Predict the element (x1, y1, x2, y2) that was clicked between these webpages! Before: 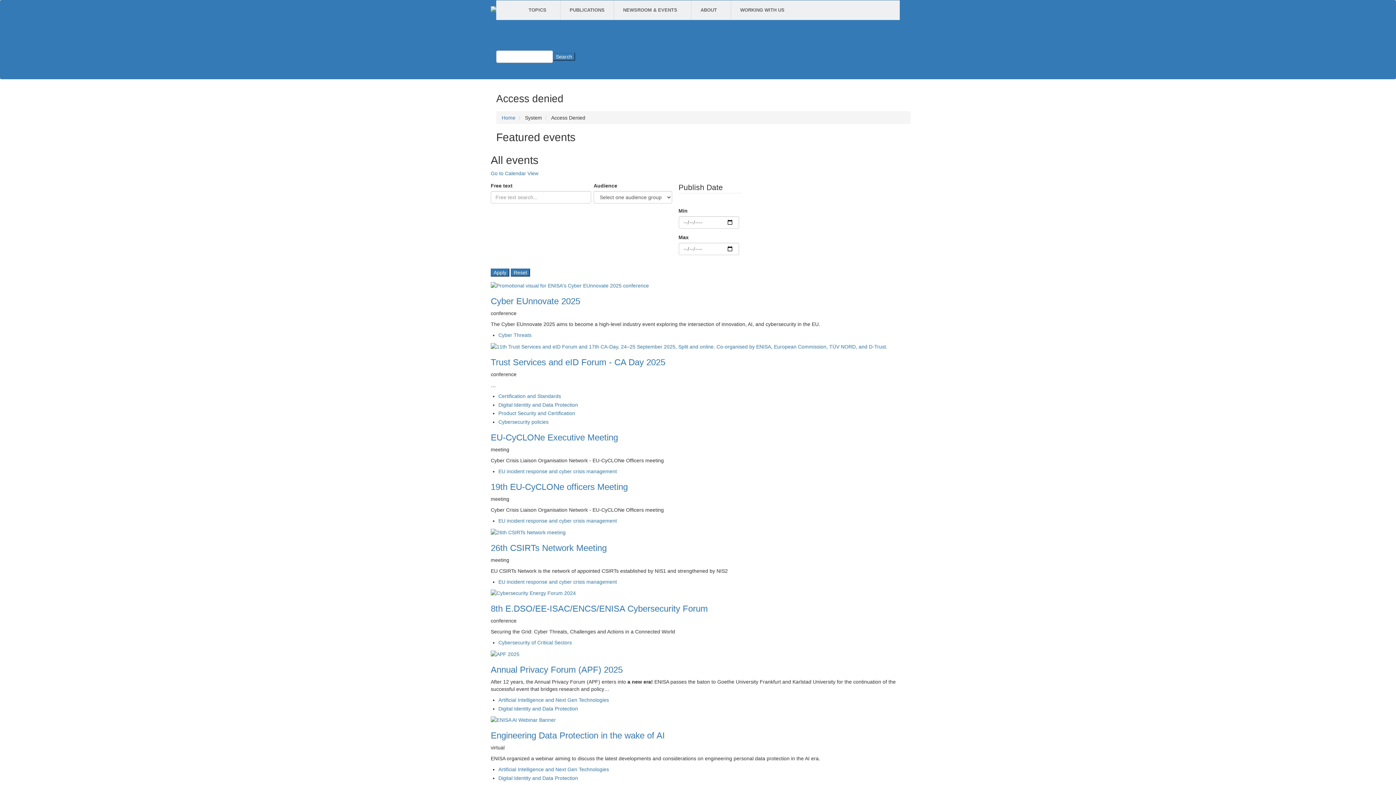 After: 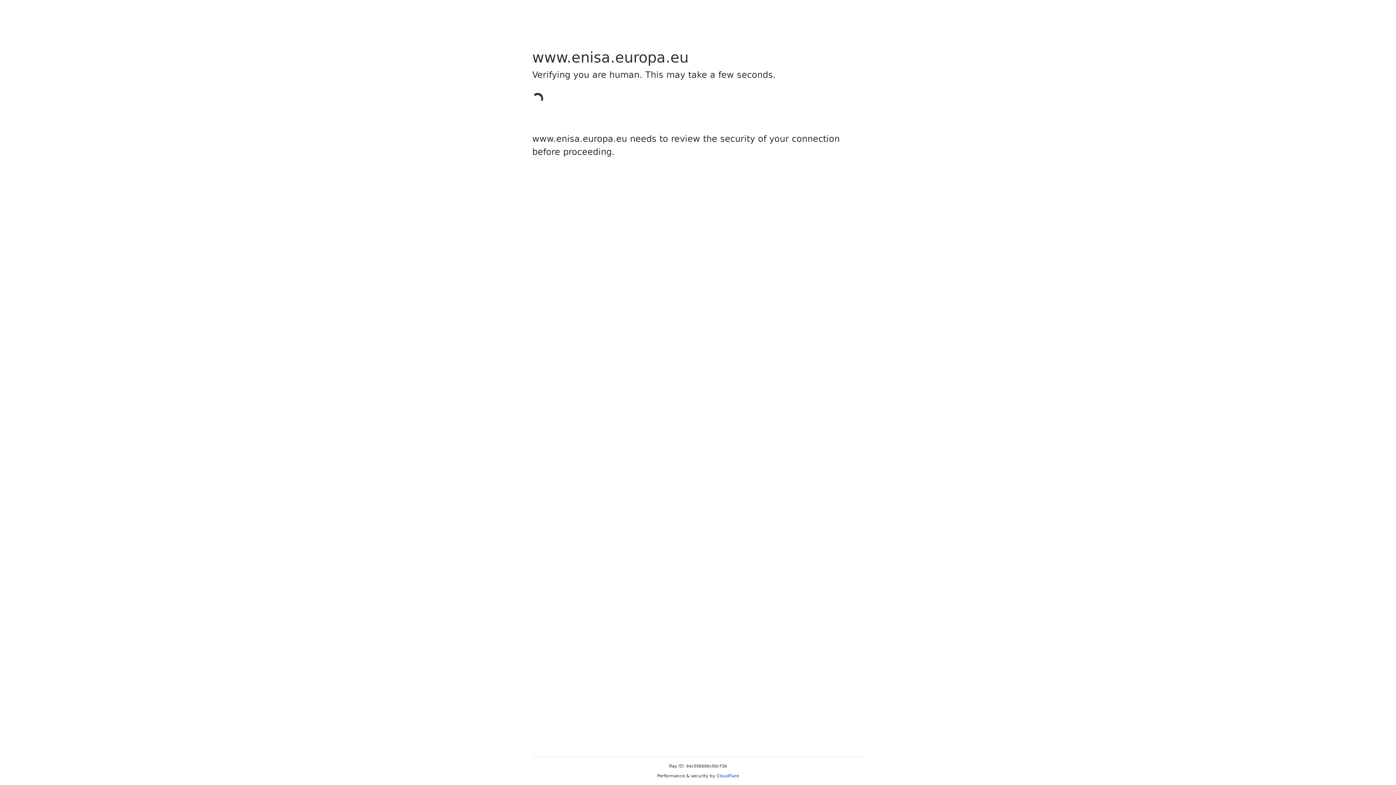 Action: bbox: (490, 543, 606, 552) label: 26th CSIRTs Network Meeting